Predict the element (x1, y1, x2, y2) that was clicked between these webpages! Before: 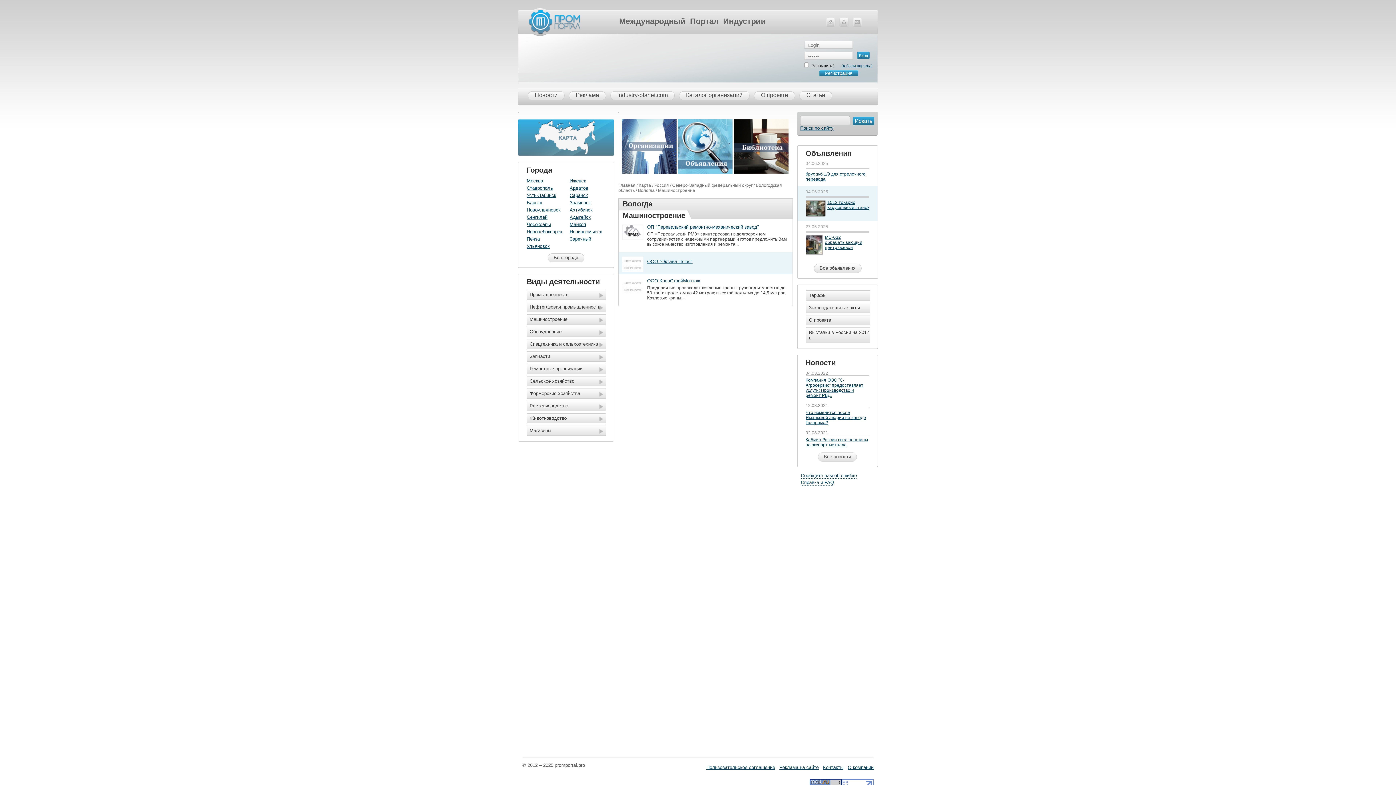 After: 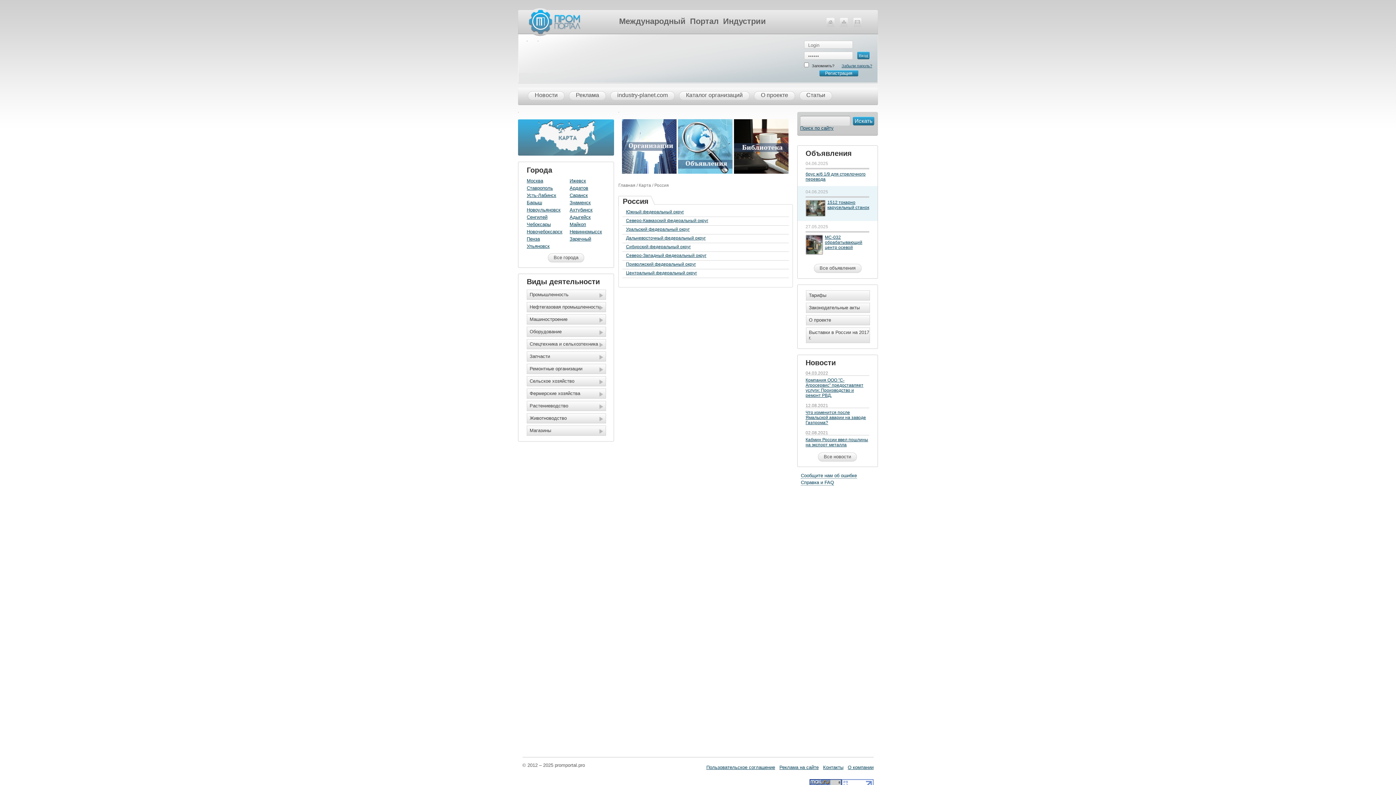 Action: bbox: (654, 182, 669, 188) label: Россия